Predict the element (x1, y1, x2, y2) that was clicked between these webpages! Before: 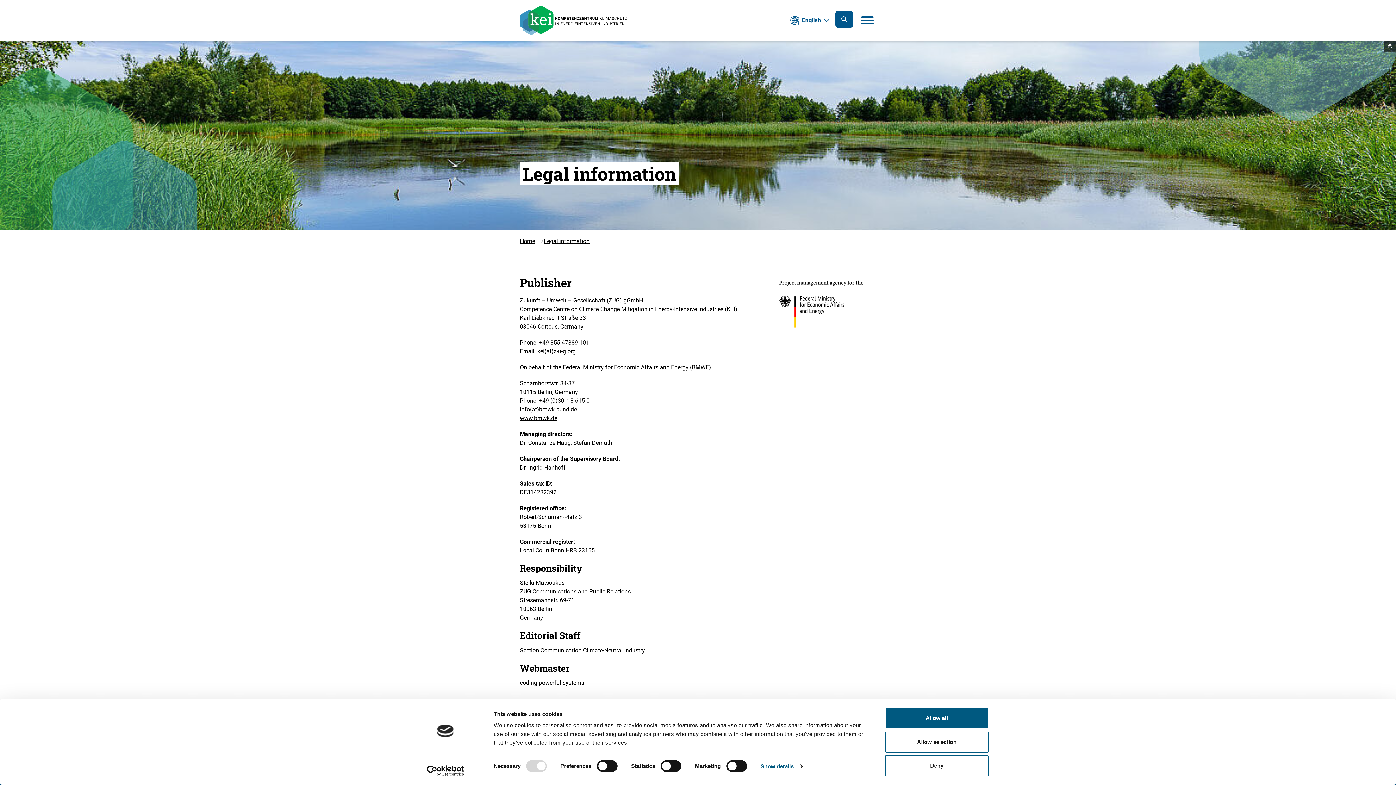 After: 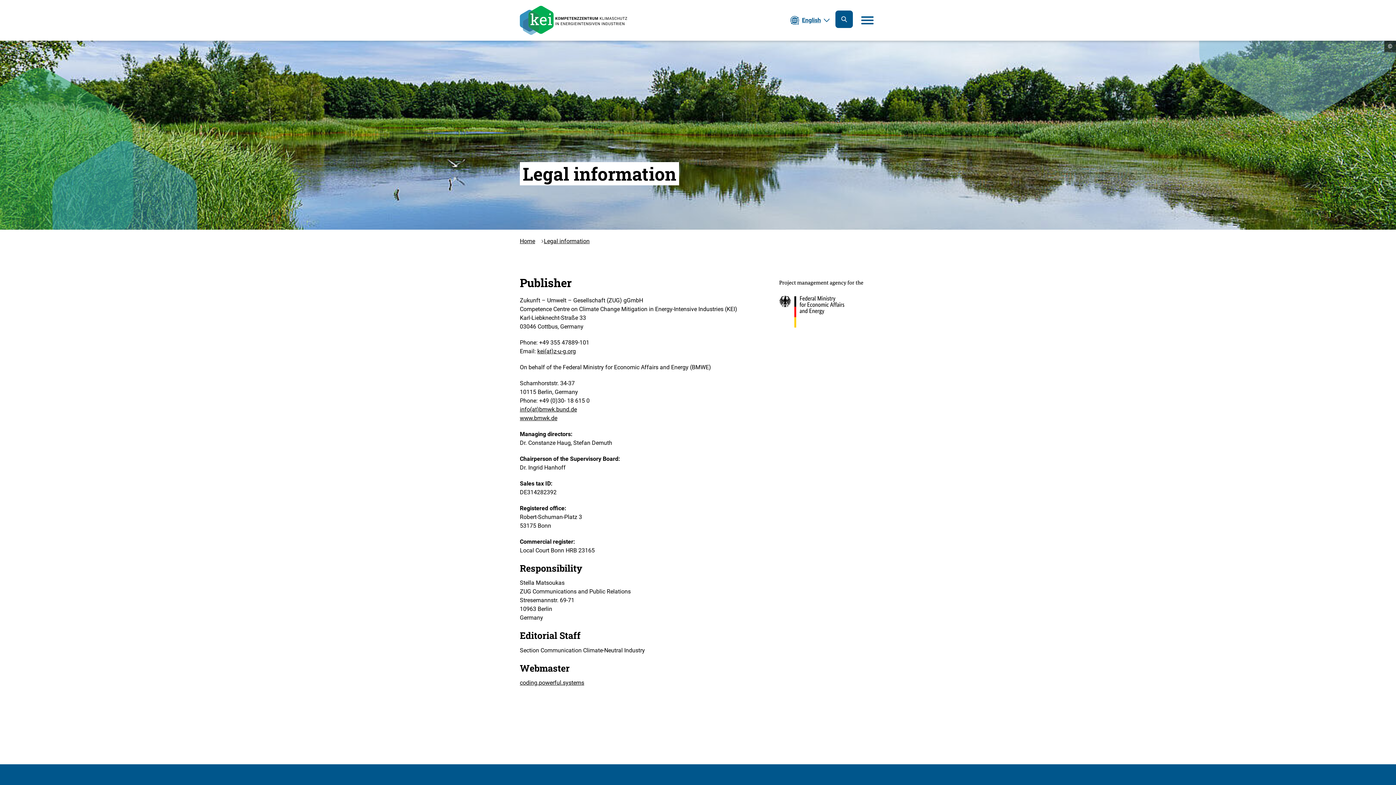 Action: label: Deny bbox: (885, 755, 989, 776)